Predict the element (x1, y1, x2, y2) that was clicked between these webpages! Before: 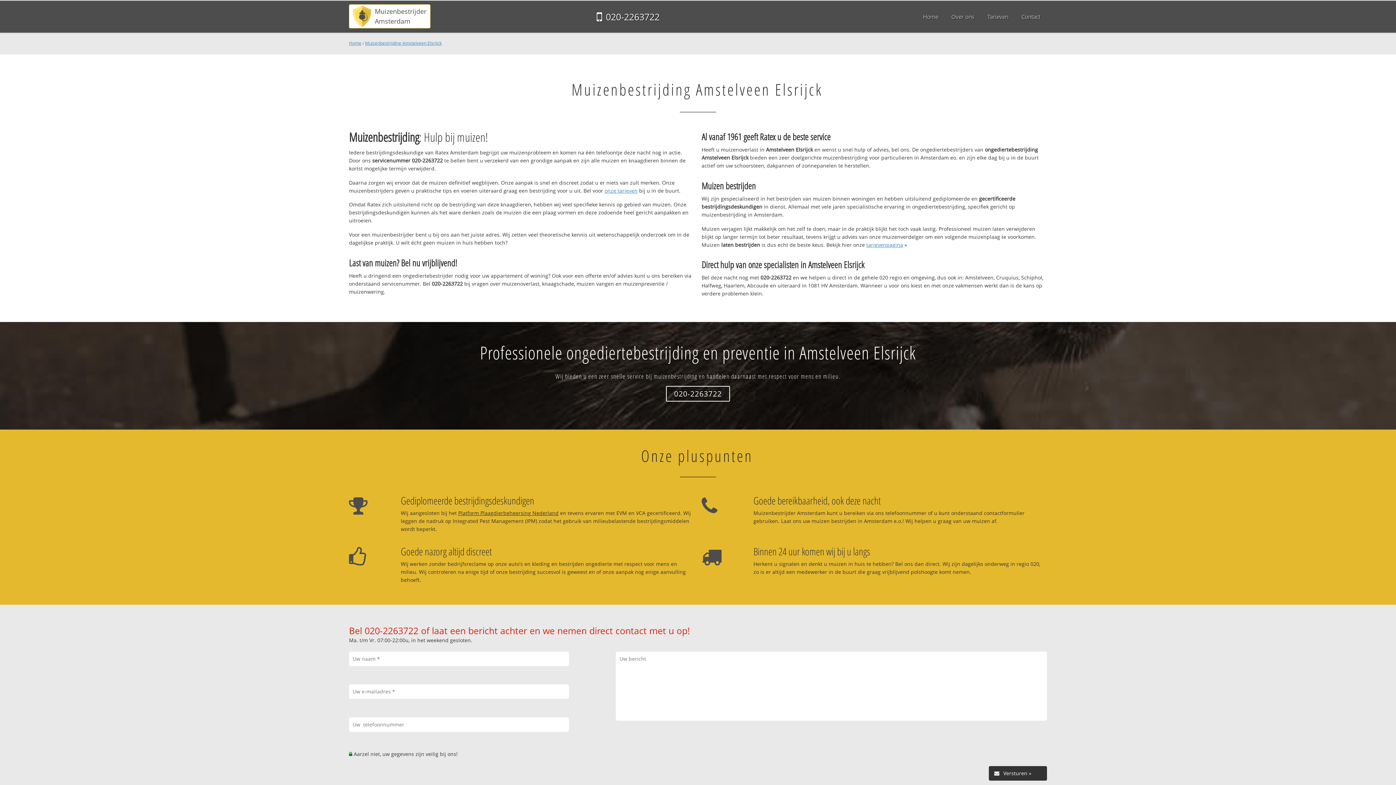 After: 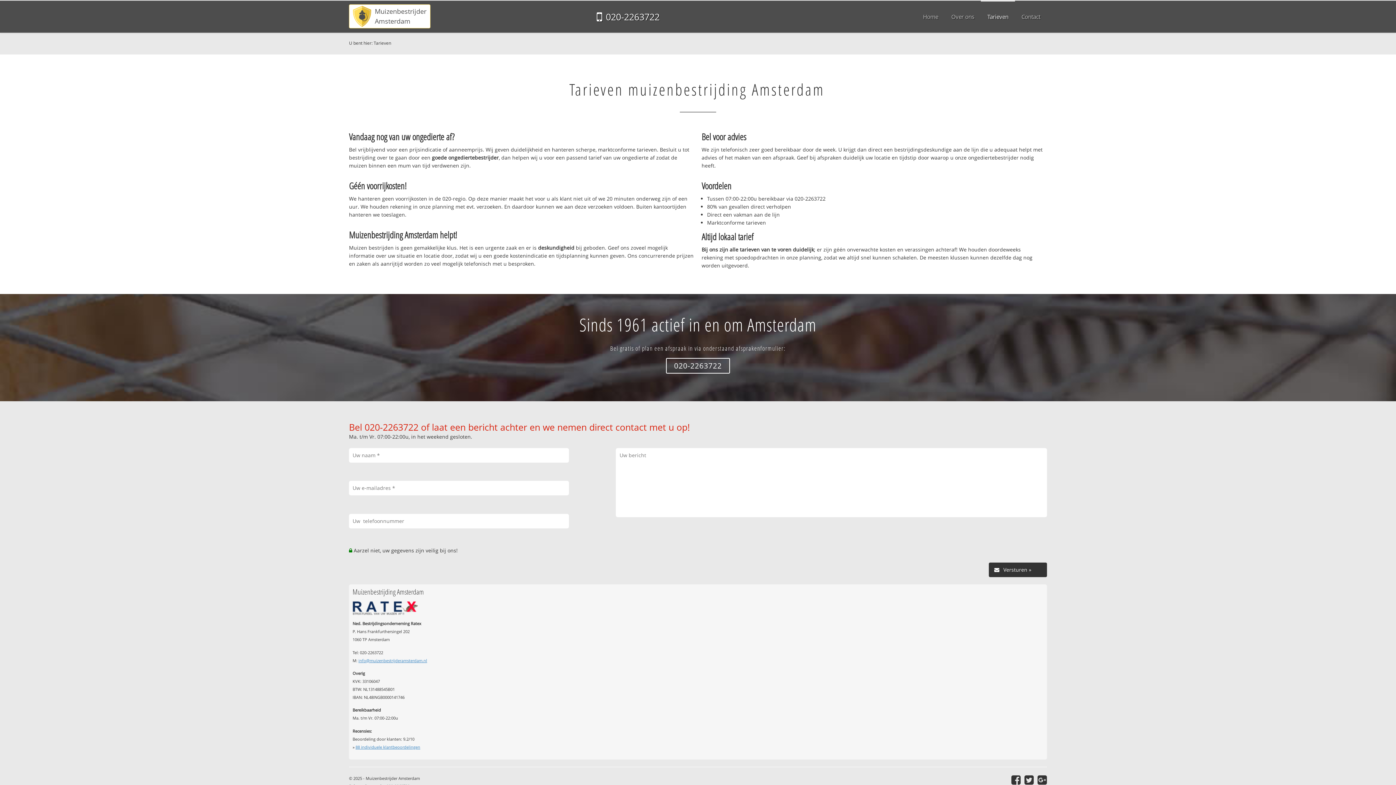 Action: label: tarievenpagina bbox: (866, 241, 903, 248)